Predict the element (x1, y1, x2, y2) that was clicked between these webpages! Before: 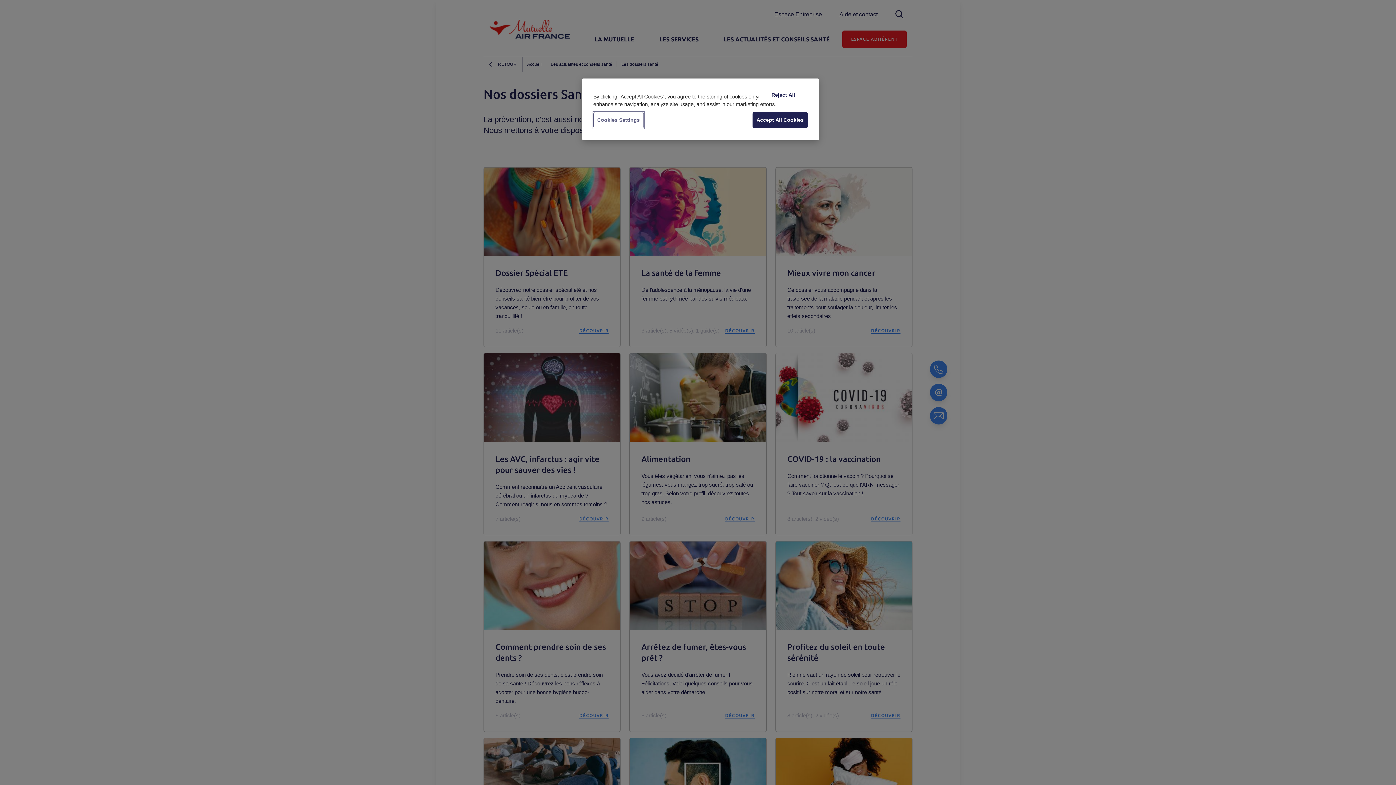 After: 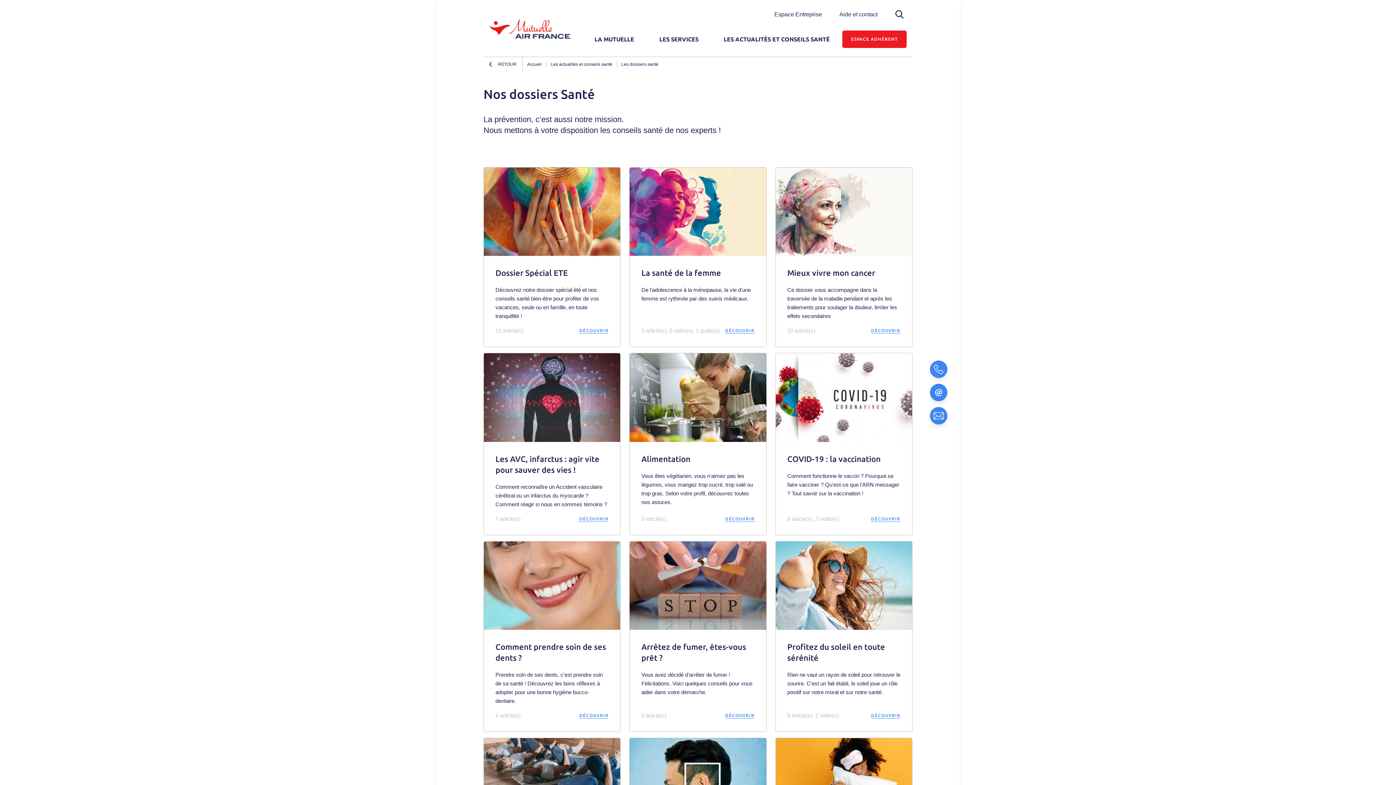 Action: label: Reject All bbox: (758, 87, 808, 102)